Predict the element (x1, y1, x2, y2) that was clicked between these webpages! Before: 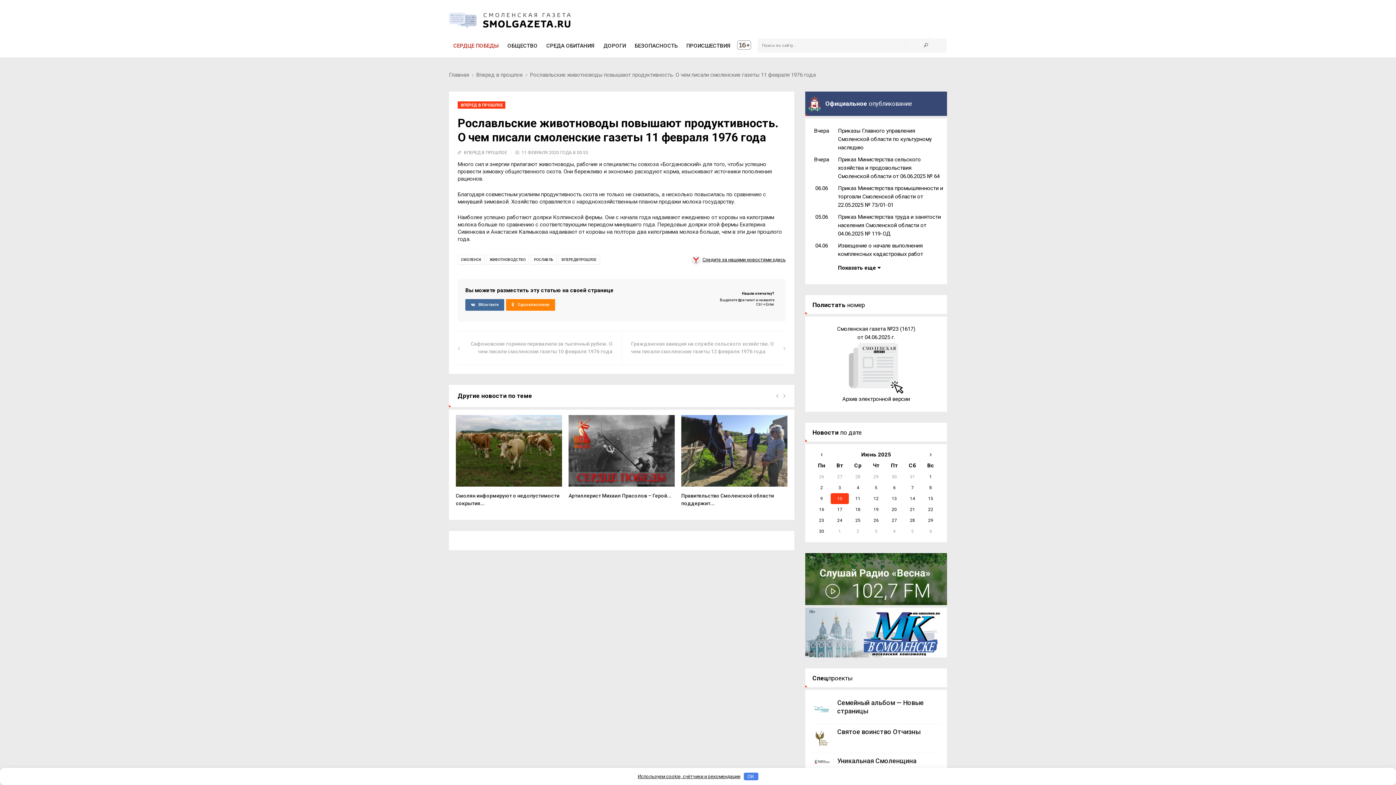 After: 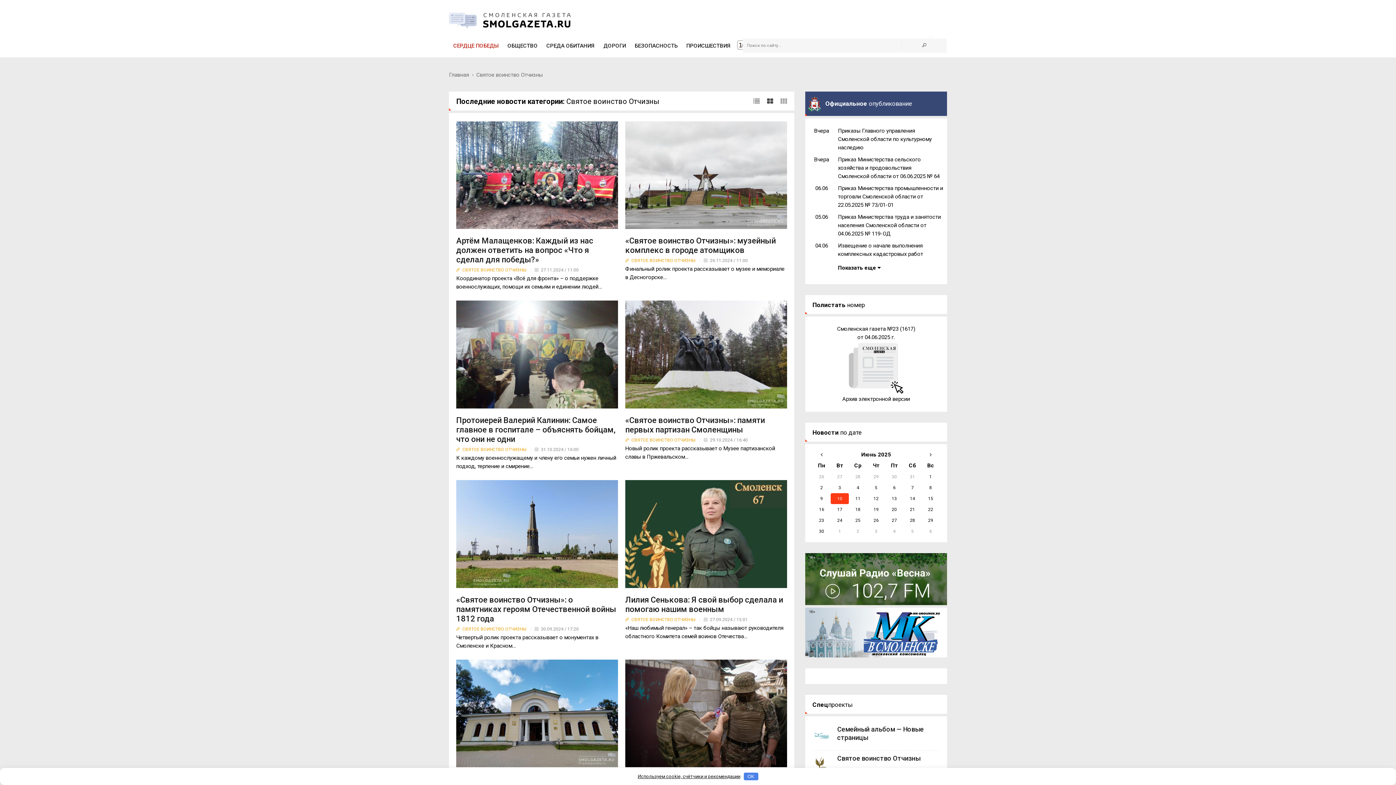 Action: bbox: (812, 729, 830, 747)